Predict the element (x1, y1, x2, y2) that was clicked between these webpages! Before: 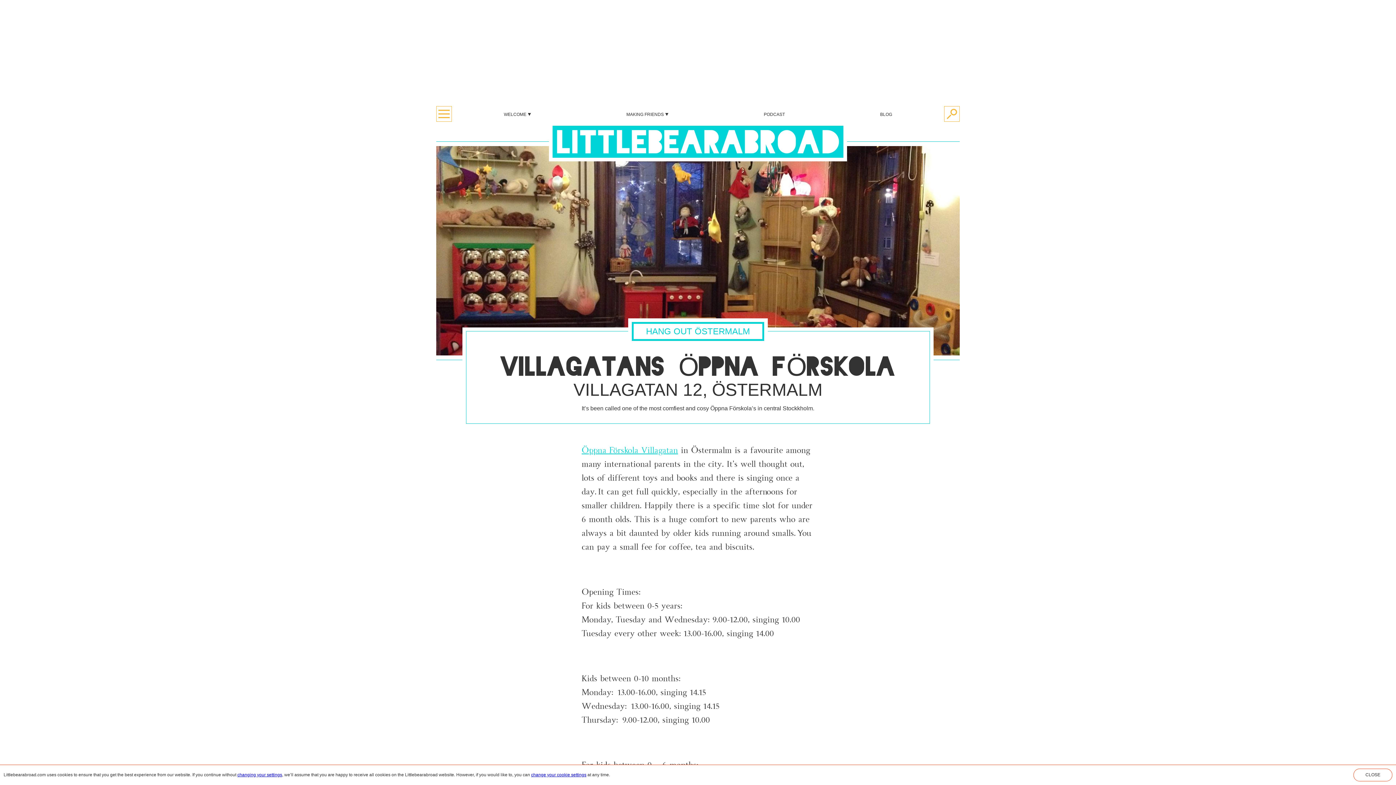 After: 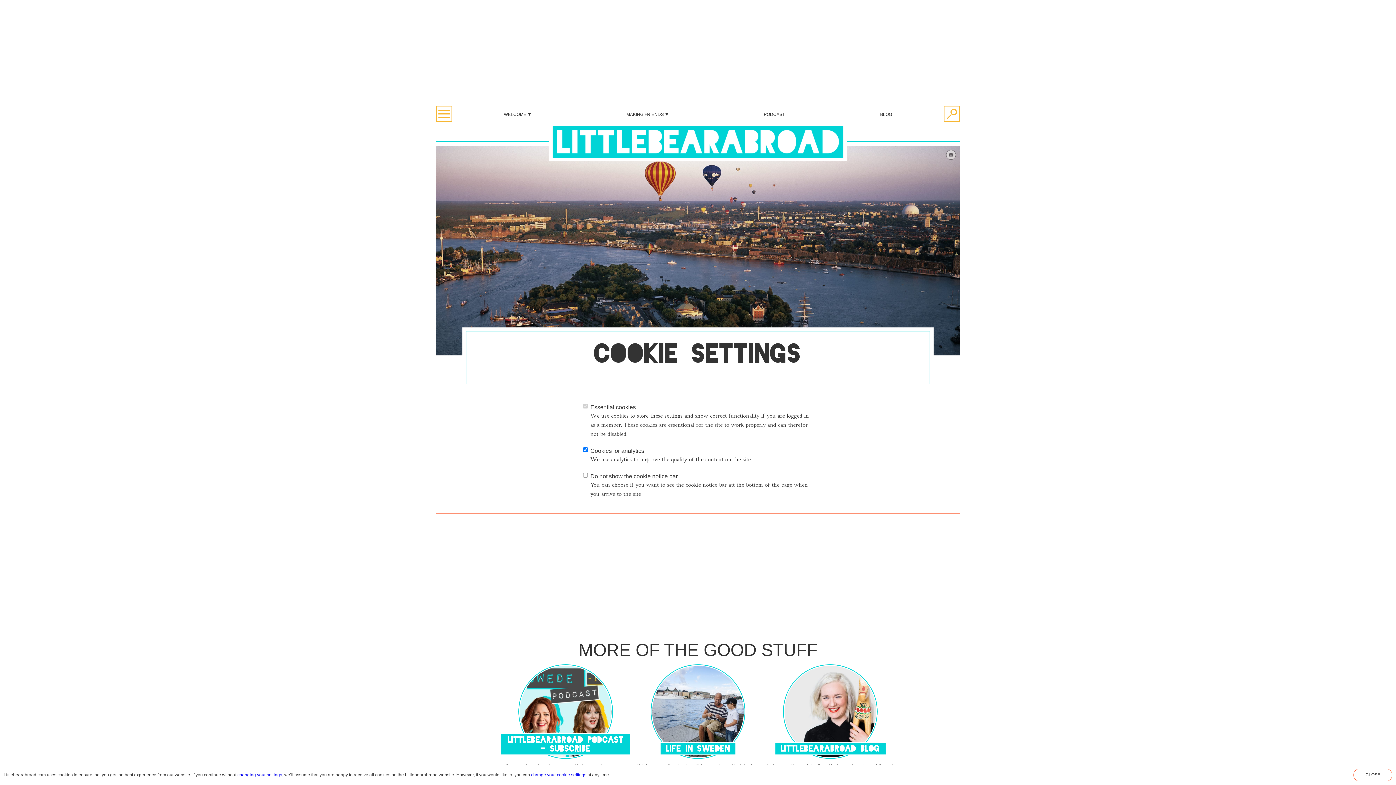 Action: bbox: (531, 772, 586, 777) label: change your cookie settings